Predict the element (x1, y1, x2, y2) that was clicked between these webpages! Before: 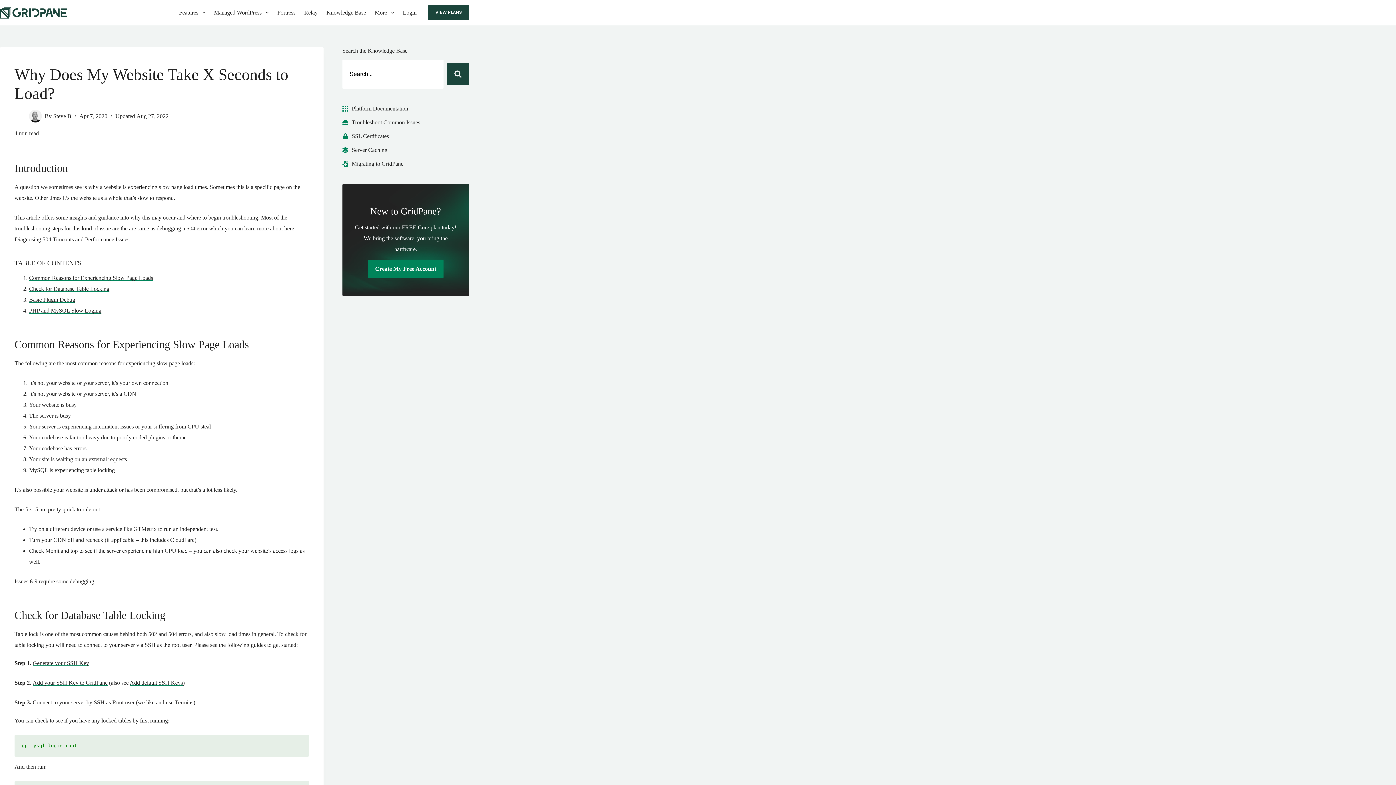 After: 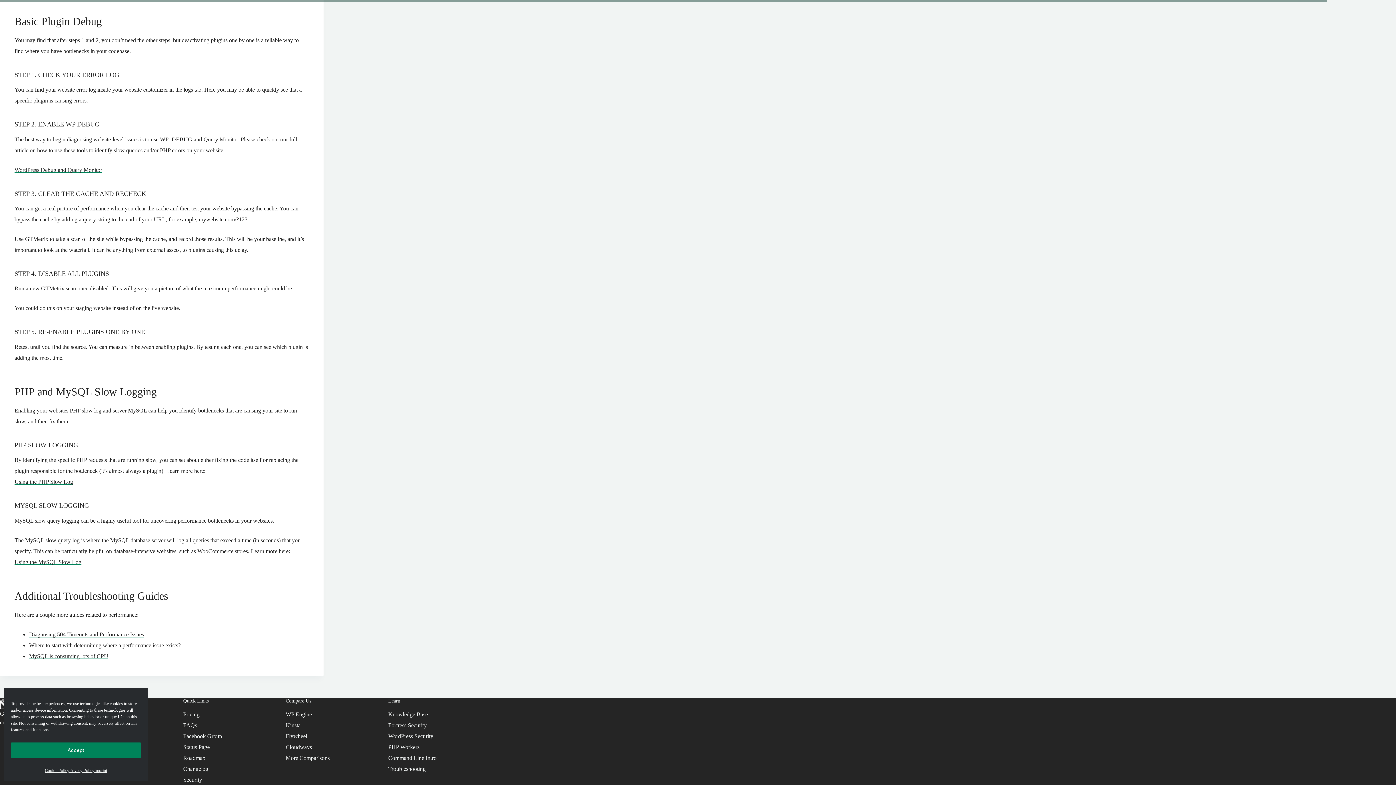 Action: bbox: (29, 296, 75, 303) label: Basic Plugin Debug